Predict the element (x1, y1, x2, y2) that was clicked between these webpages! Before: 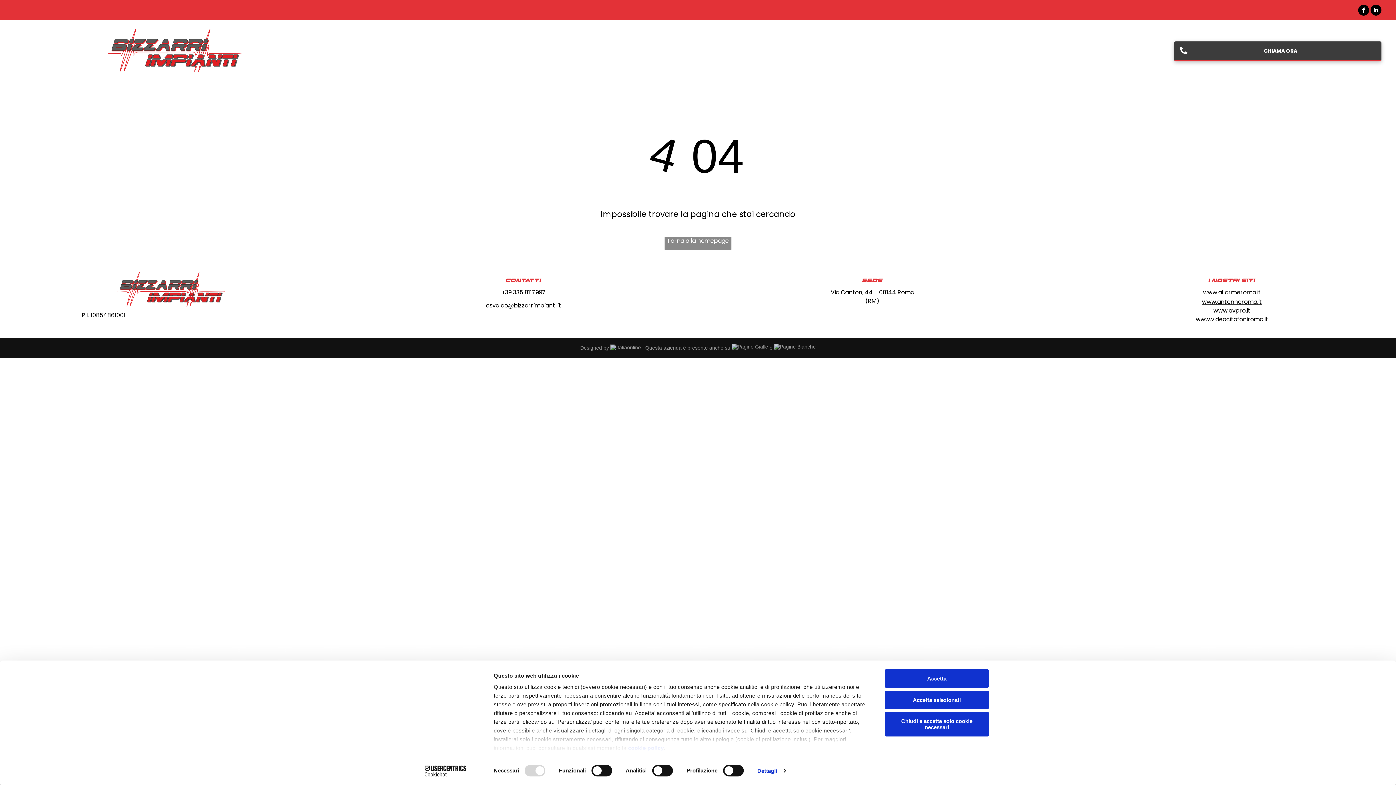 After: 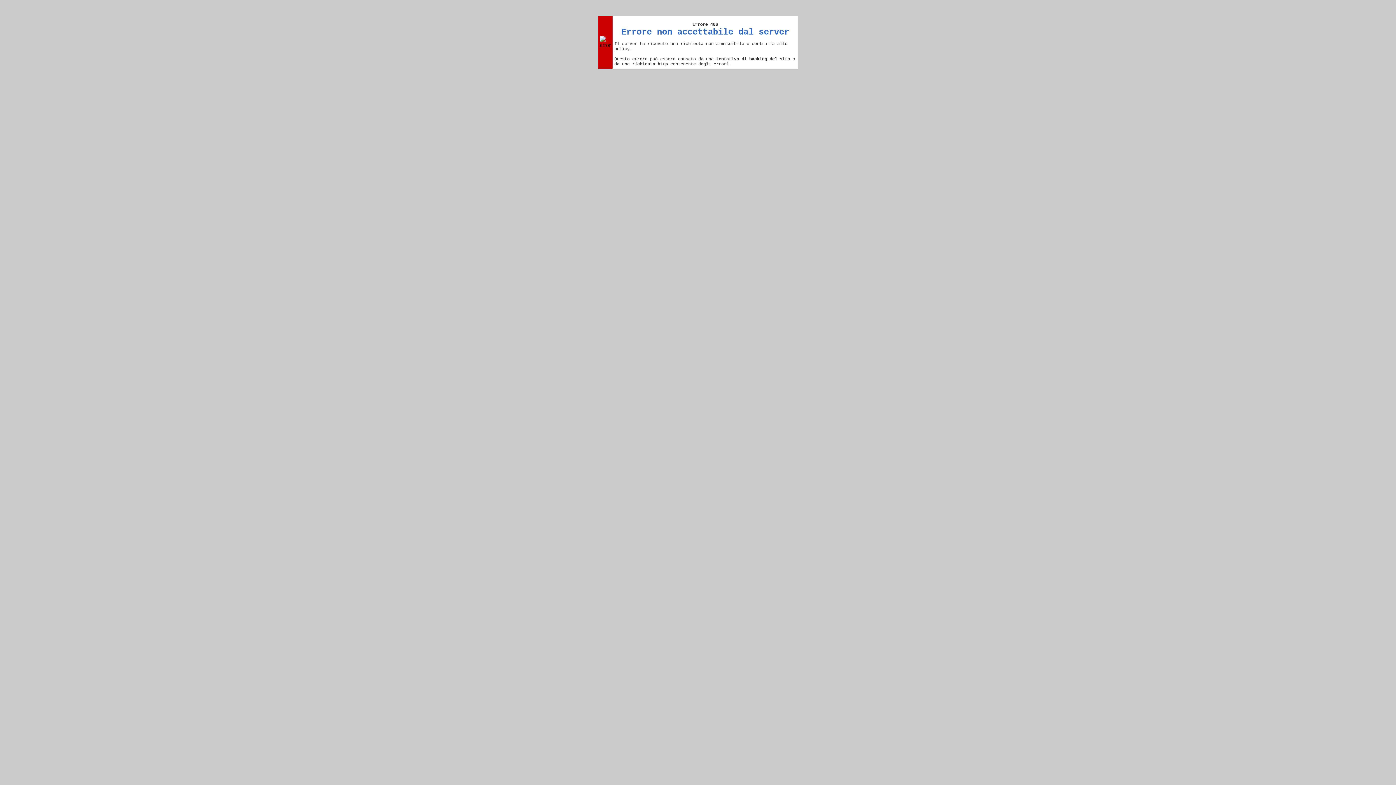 Action: label: ﻿www.videocitofoniroma.it bbox: (1196, 315, 1268, 323)